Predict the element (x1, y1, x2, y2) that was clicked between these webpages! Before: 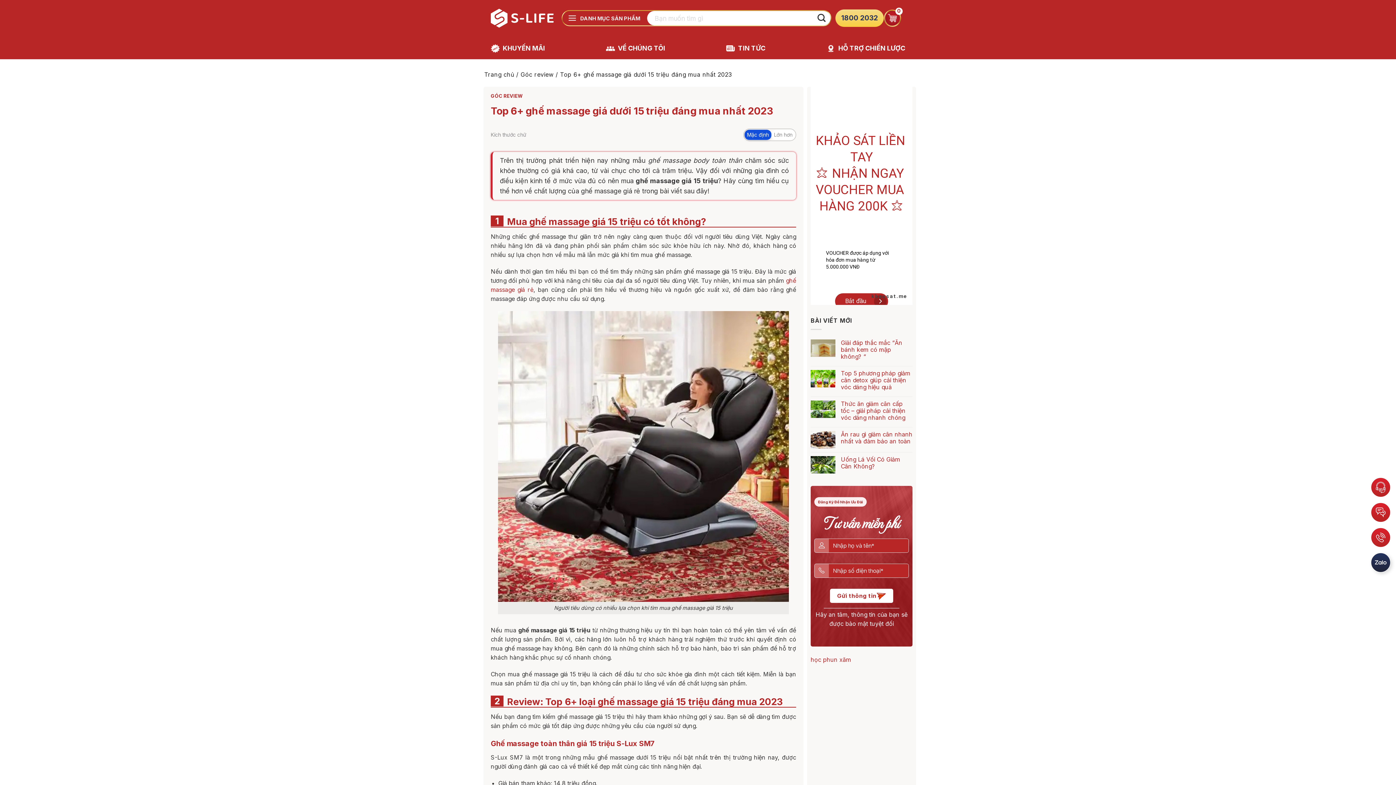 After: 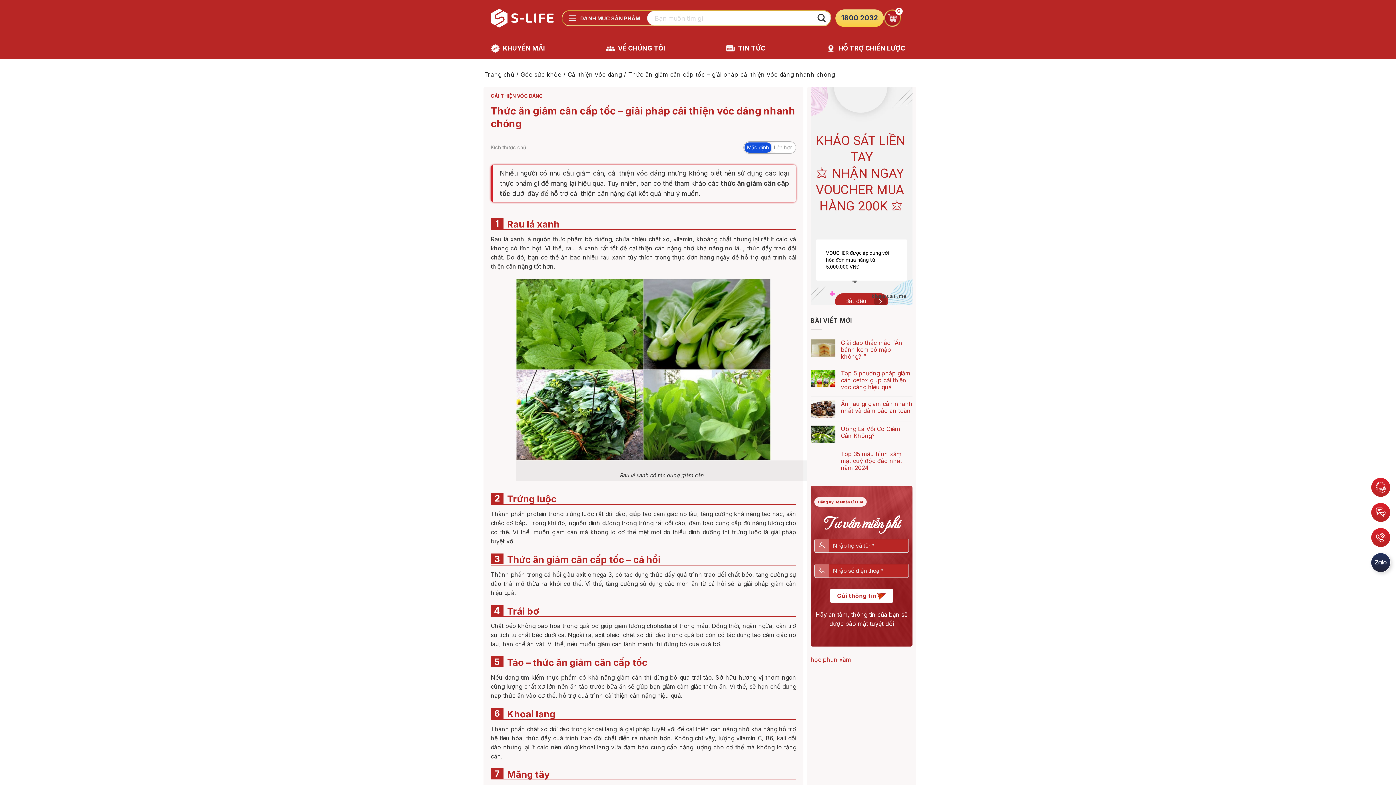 Action: bbox: (841, 400, 912, 421) label: Thức ăn giảm cân cấp tốc – giải pháp cải thiện vóc dáng nhanh chóng